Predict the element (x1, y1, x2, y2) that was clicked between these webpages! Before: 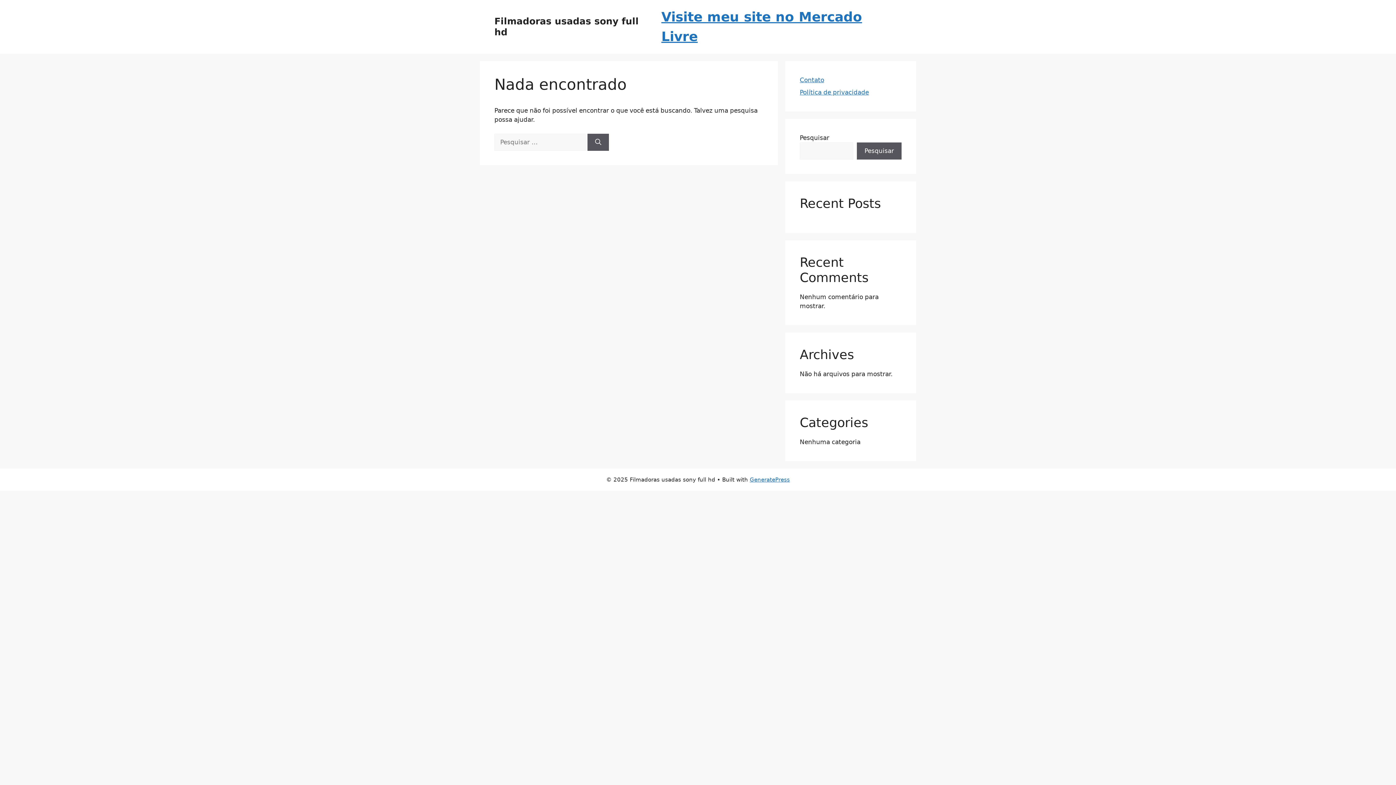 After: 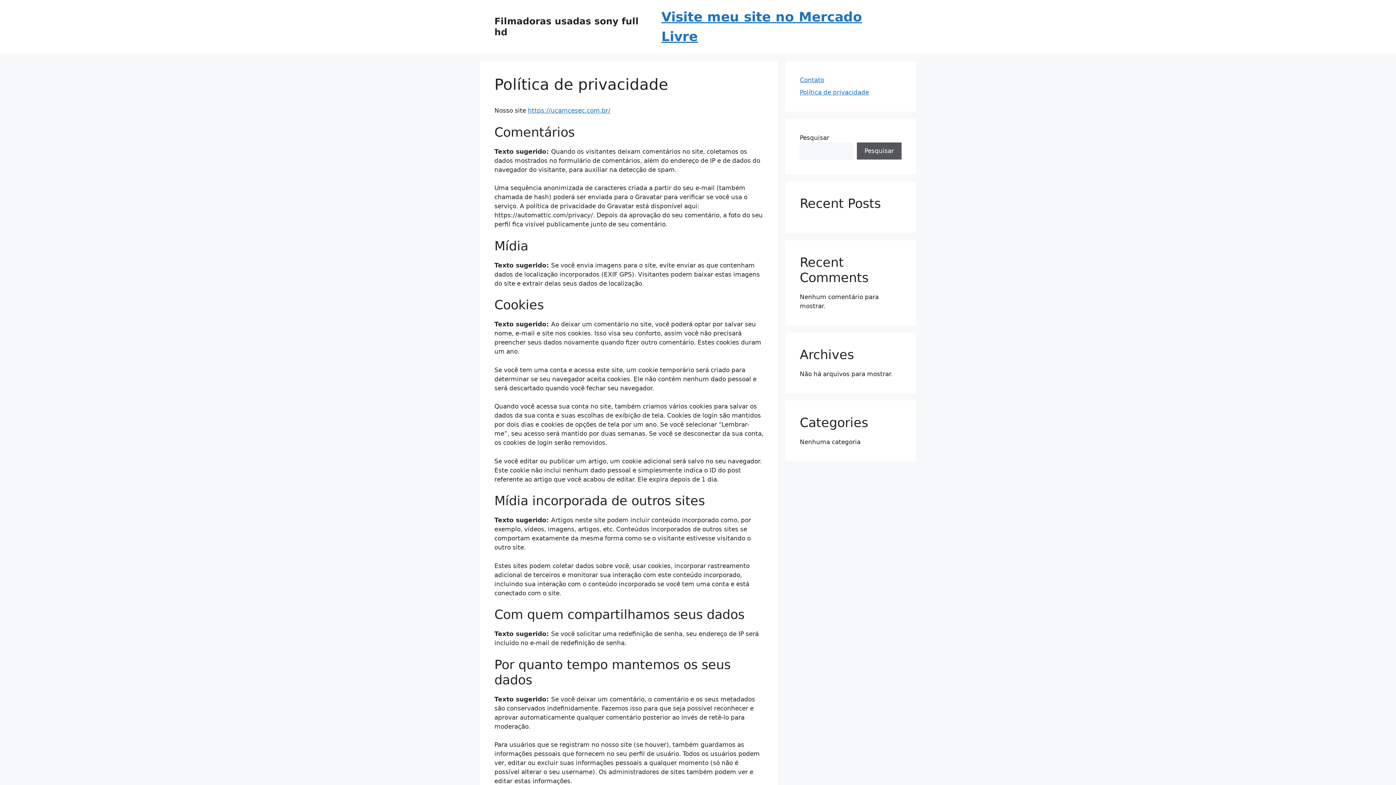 Action: label: Política de privacidade bbox: (800, 88, 869, 95)